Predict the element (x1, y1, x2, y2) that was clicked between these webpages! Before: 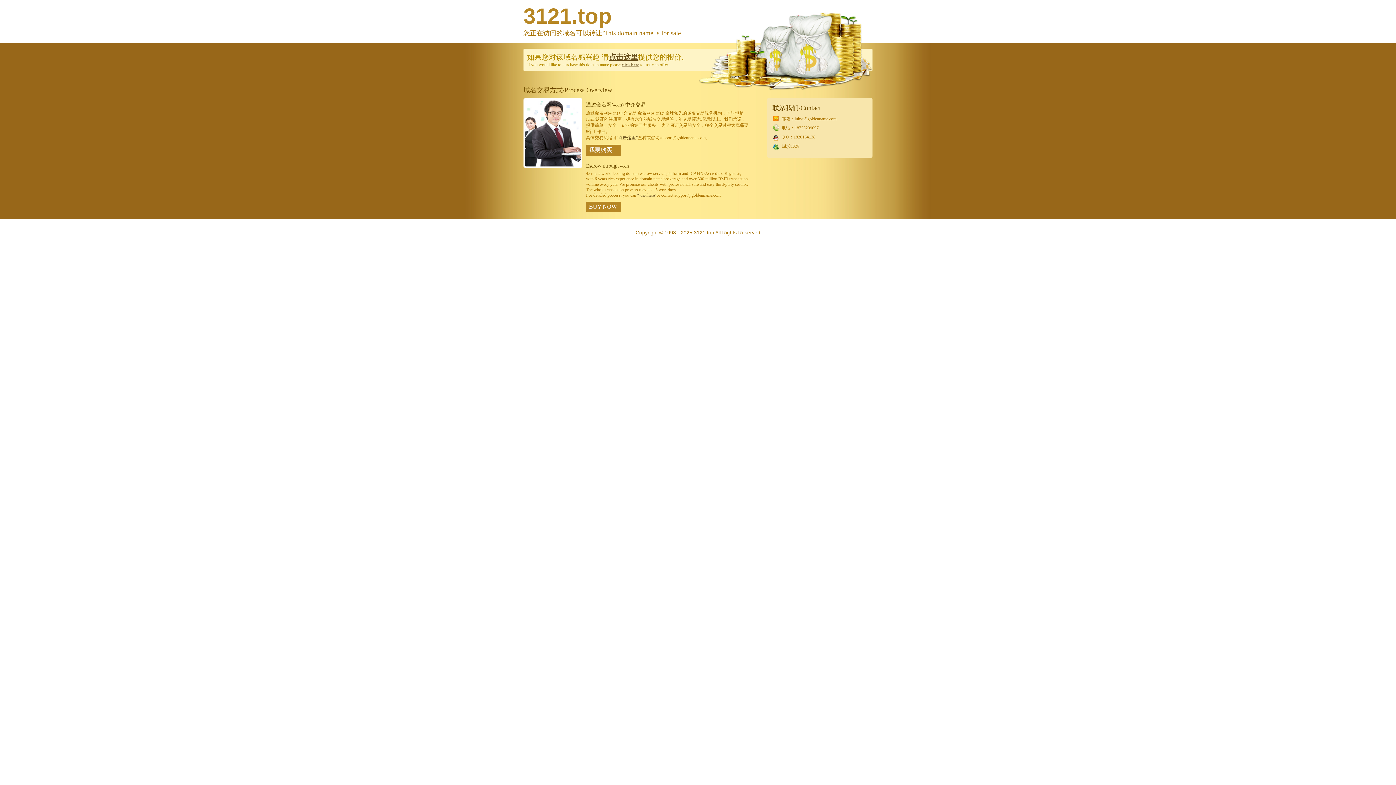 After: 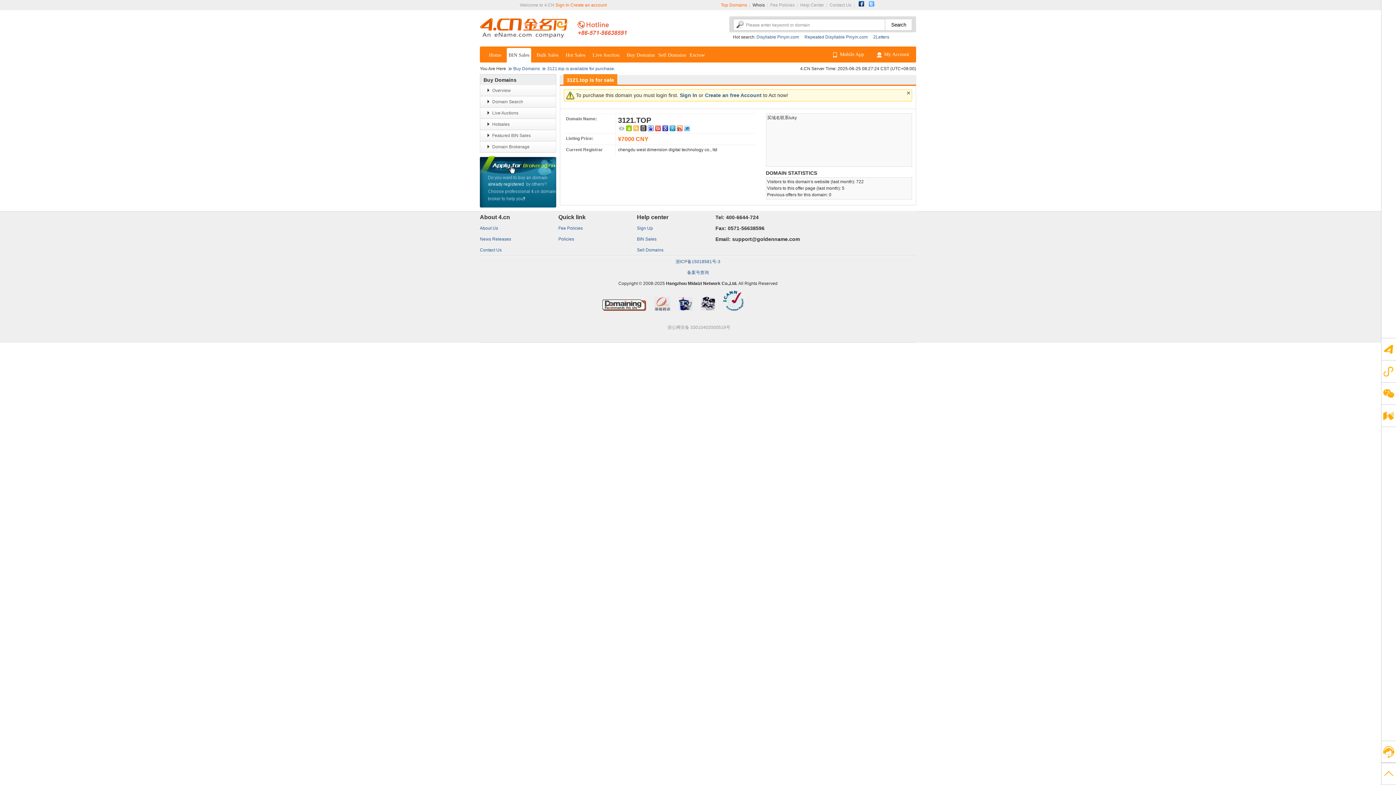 Action: bbox: (637, 192, 656, 197) label: “visit here”